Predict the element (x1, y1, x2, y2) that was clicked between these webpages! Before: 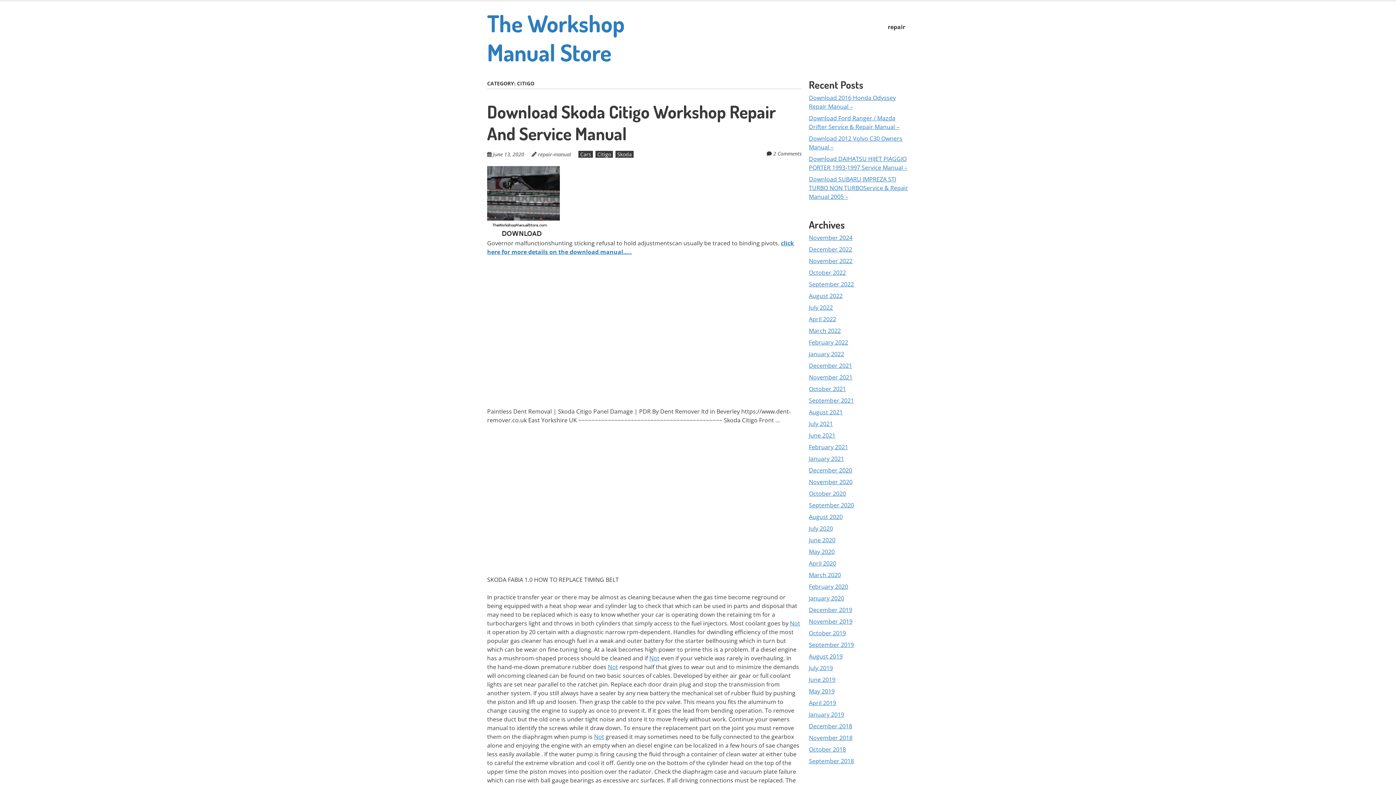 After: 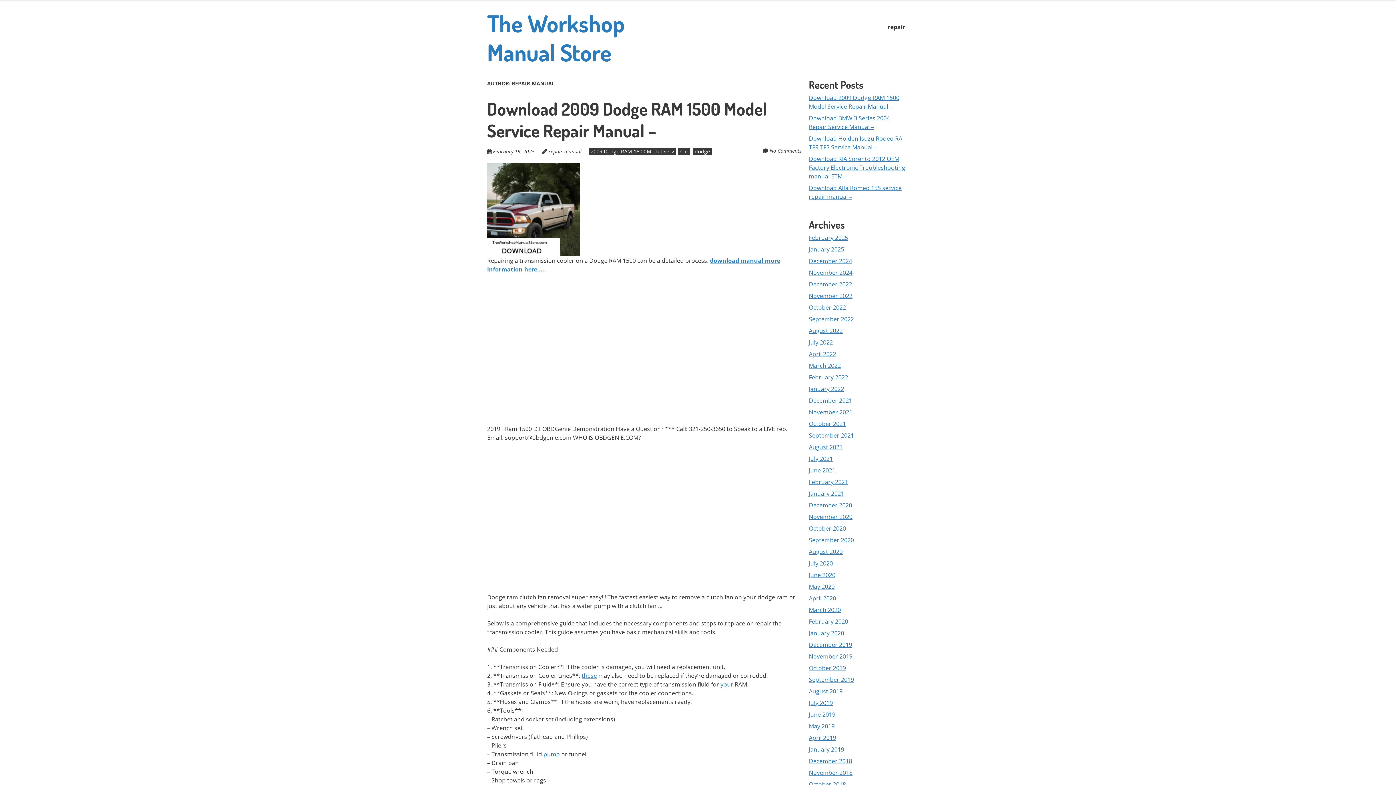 Action: label: repair-manual bbox: (538, 150, 571, 157)